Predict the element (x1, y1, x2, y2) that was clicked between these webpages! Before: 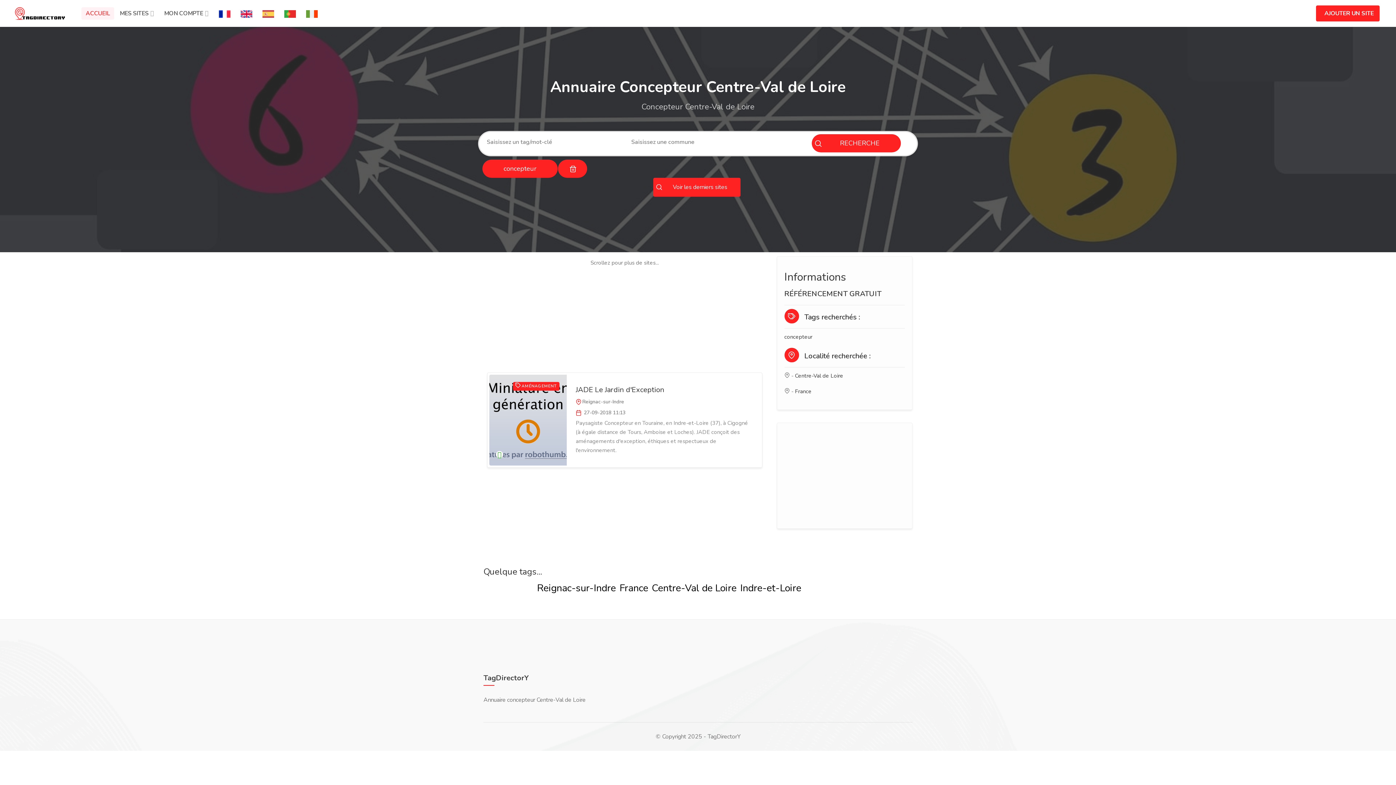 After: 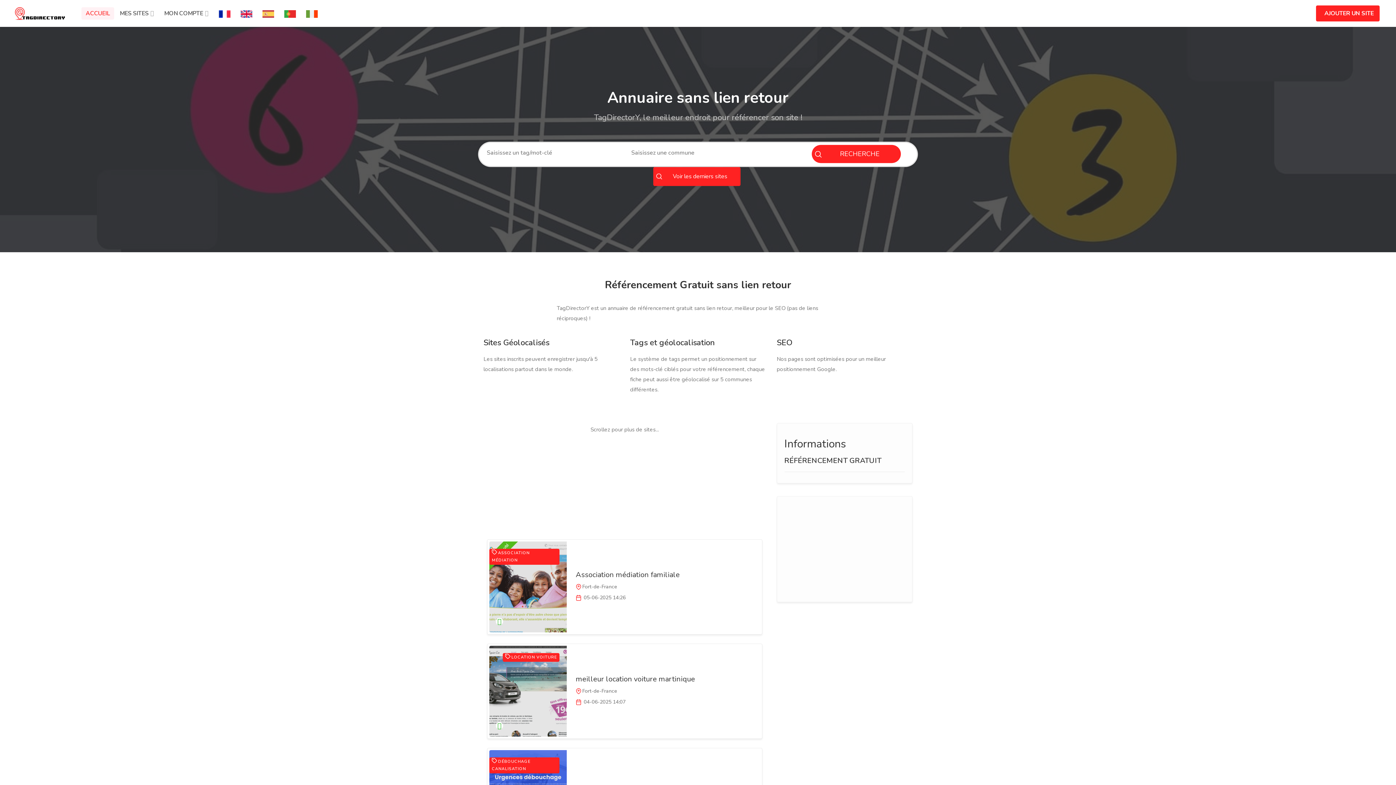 Action: bbox: (14, 9, 66, 17)